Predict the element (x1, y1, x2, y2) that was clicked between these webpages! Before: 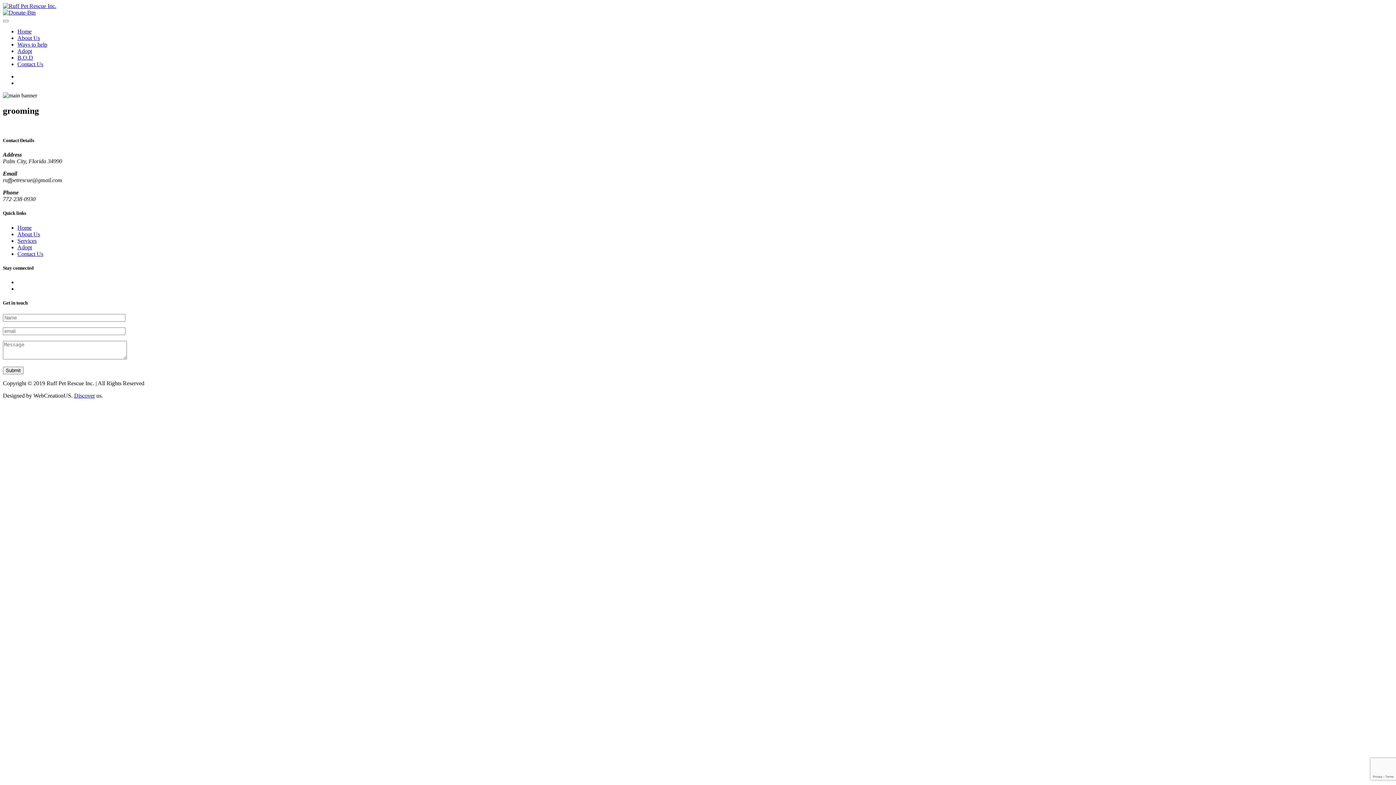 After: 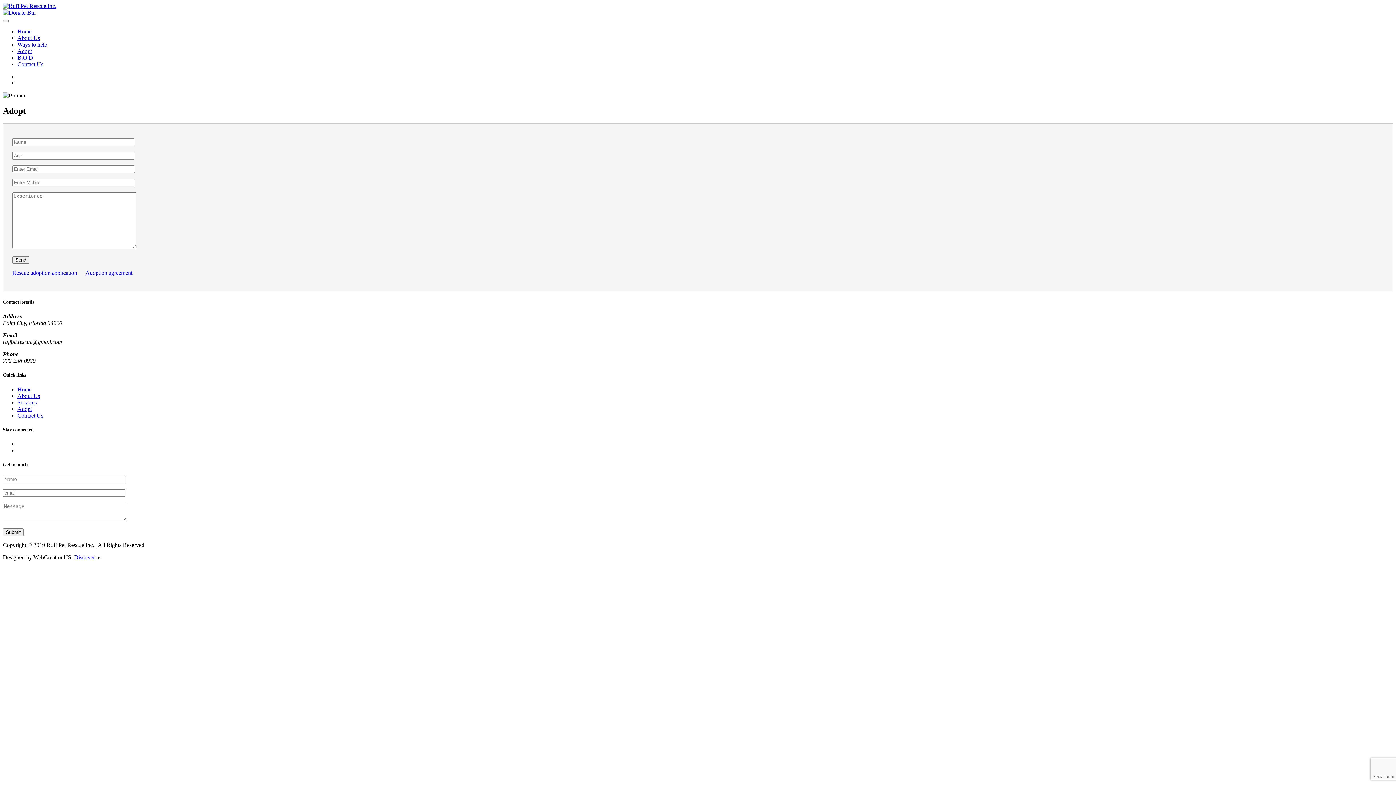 Action: bbox: (17, 48, 32, 54) label: Adopt